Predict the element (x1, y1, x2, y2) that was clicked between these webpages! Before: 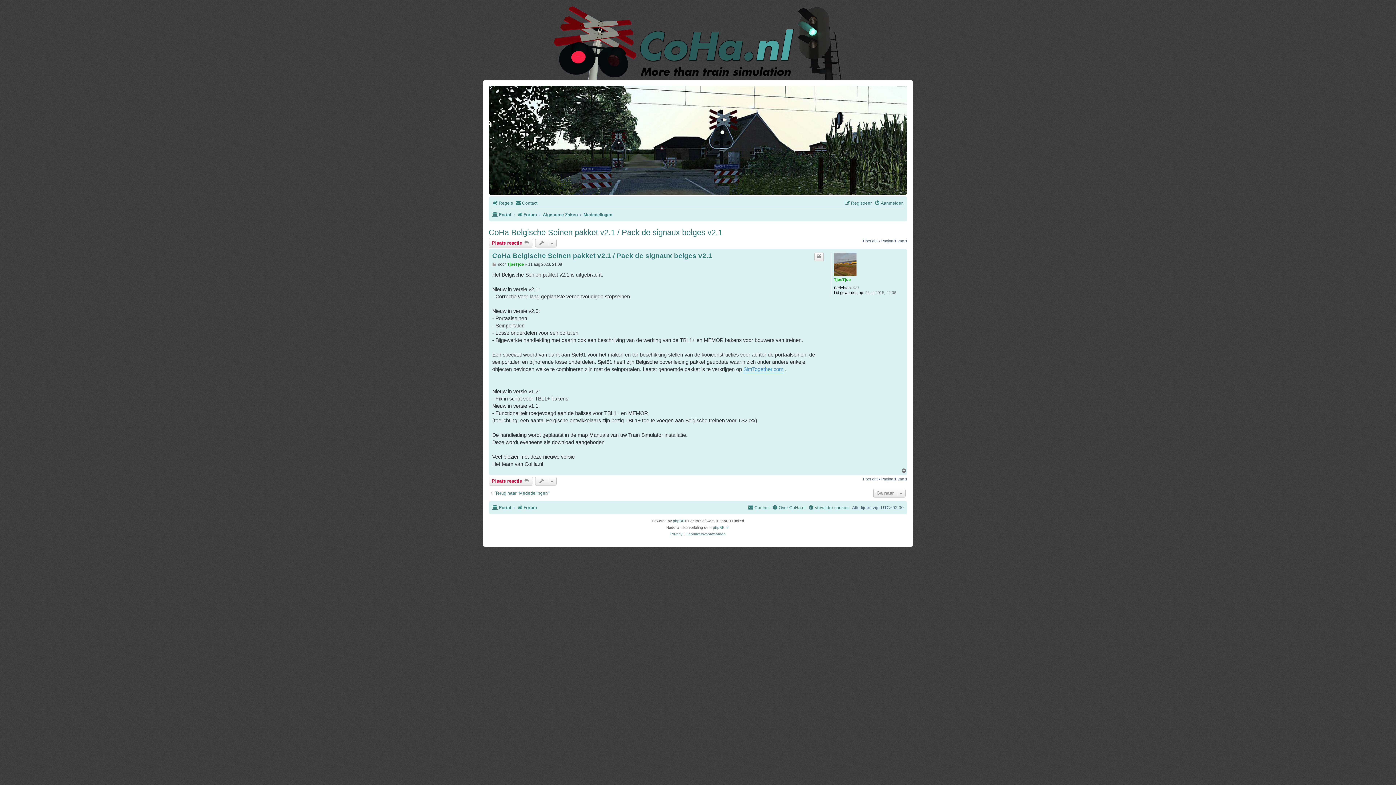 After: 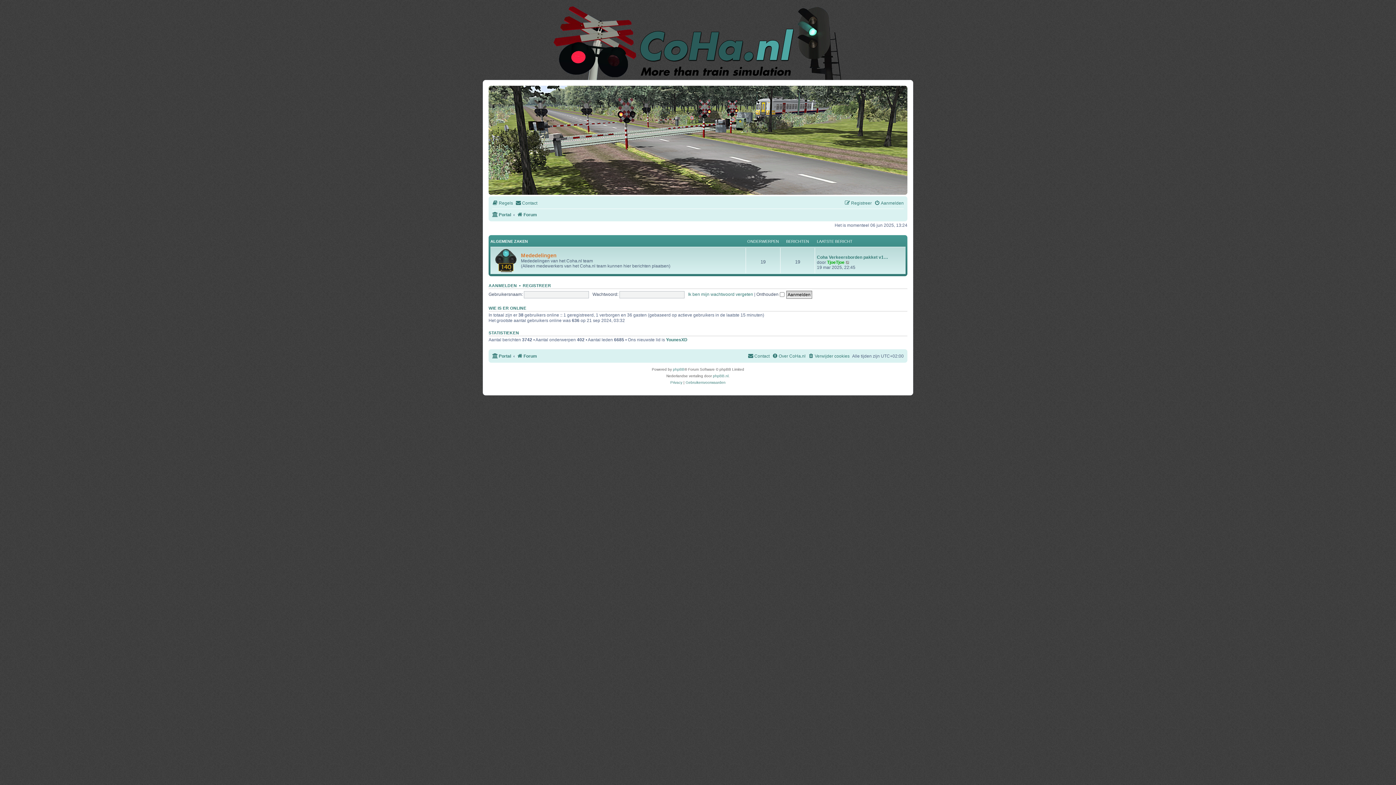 Action: bbox: (517, 210, 537, 219) label: Forum